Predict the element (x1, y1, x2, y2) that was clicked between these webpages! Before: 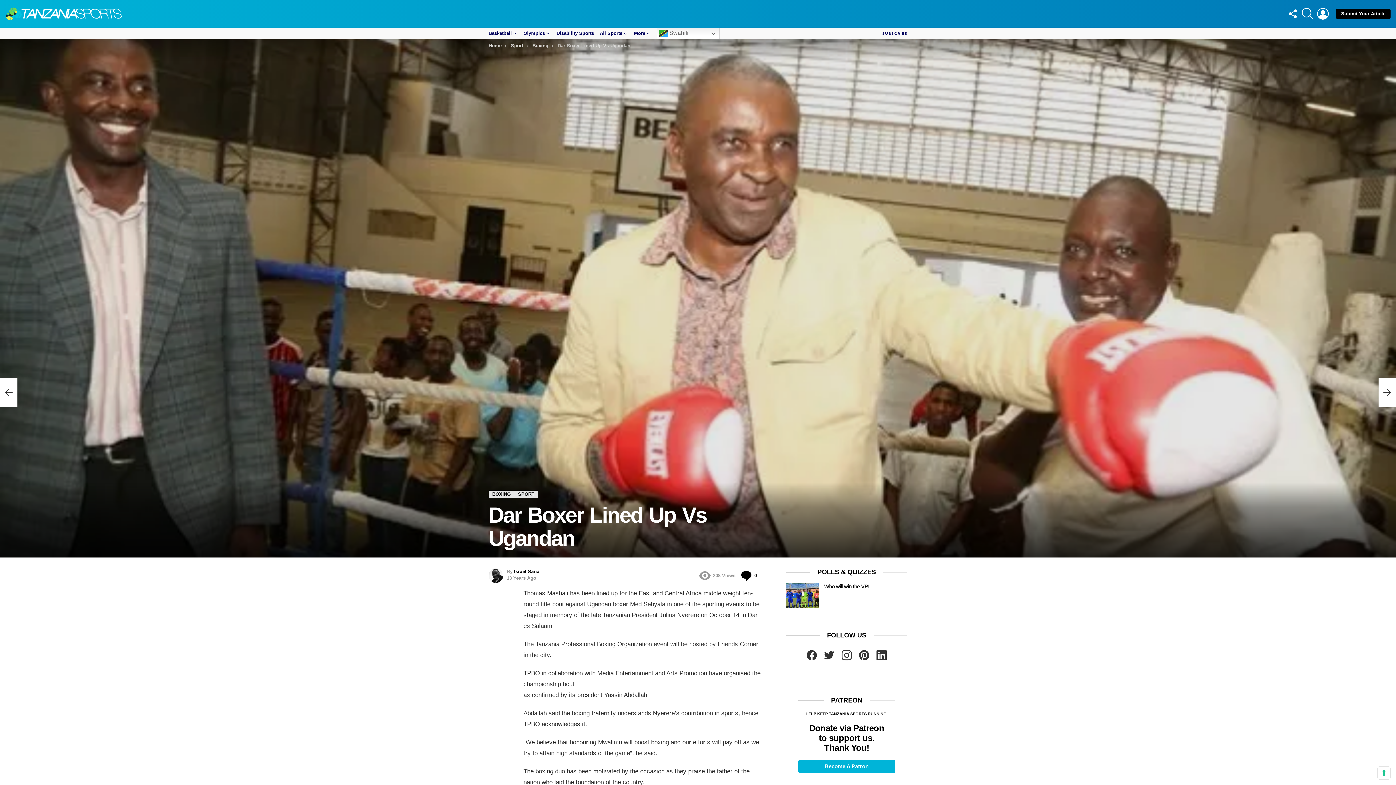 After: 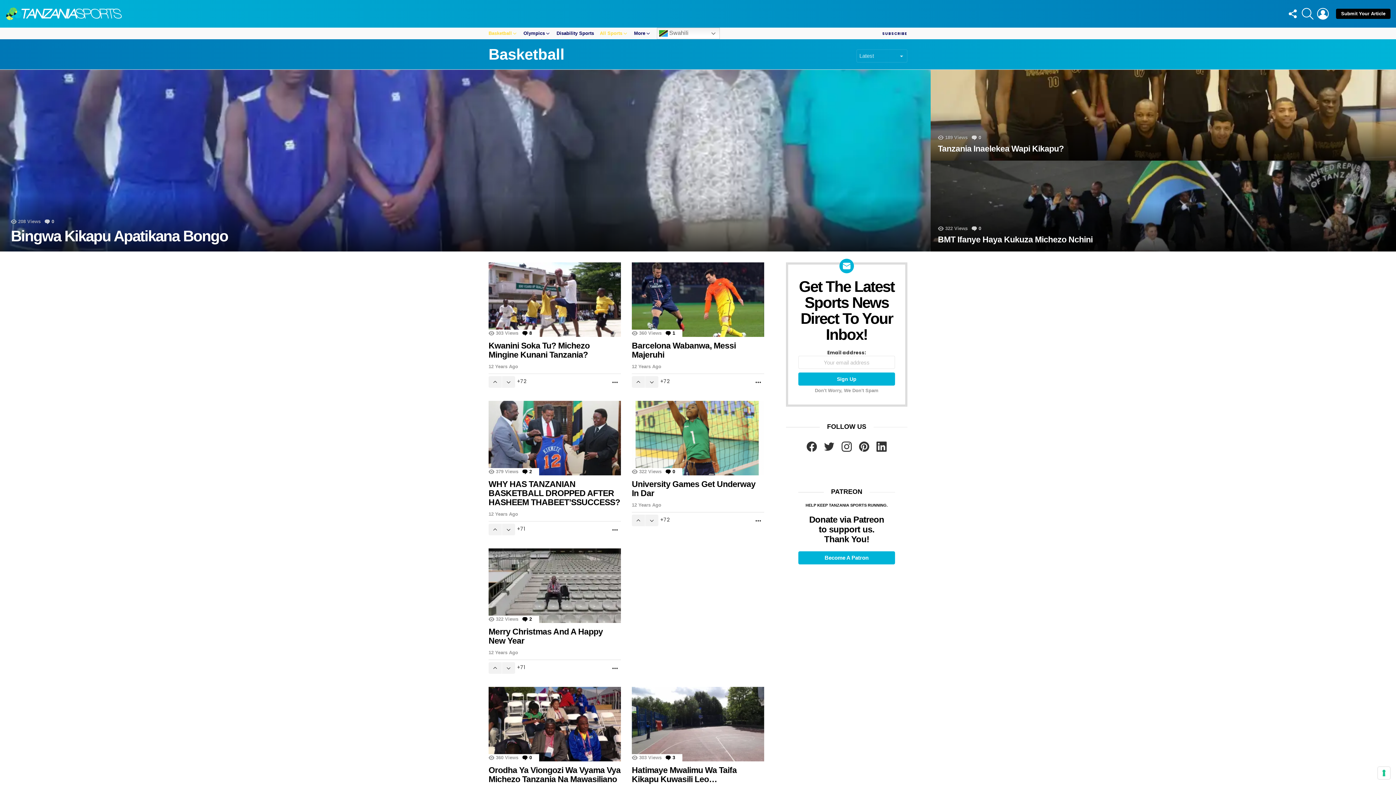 Action: label: Basketball bbox: (488, 27, 517, 39)